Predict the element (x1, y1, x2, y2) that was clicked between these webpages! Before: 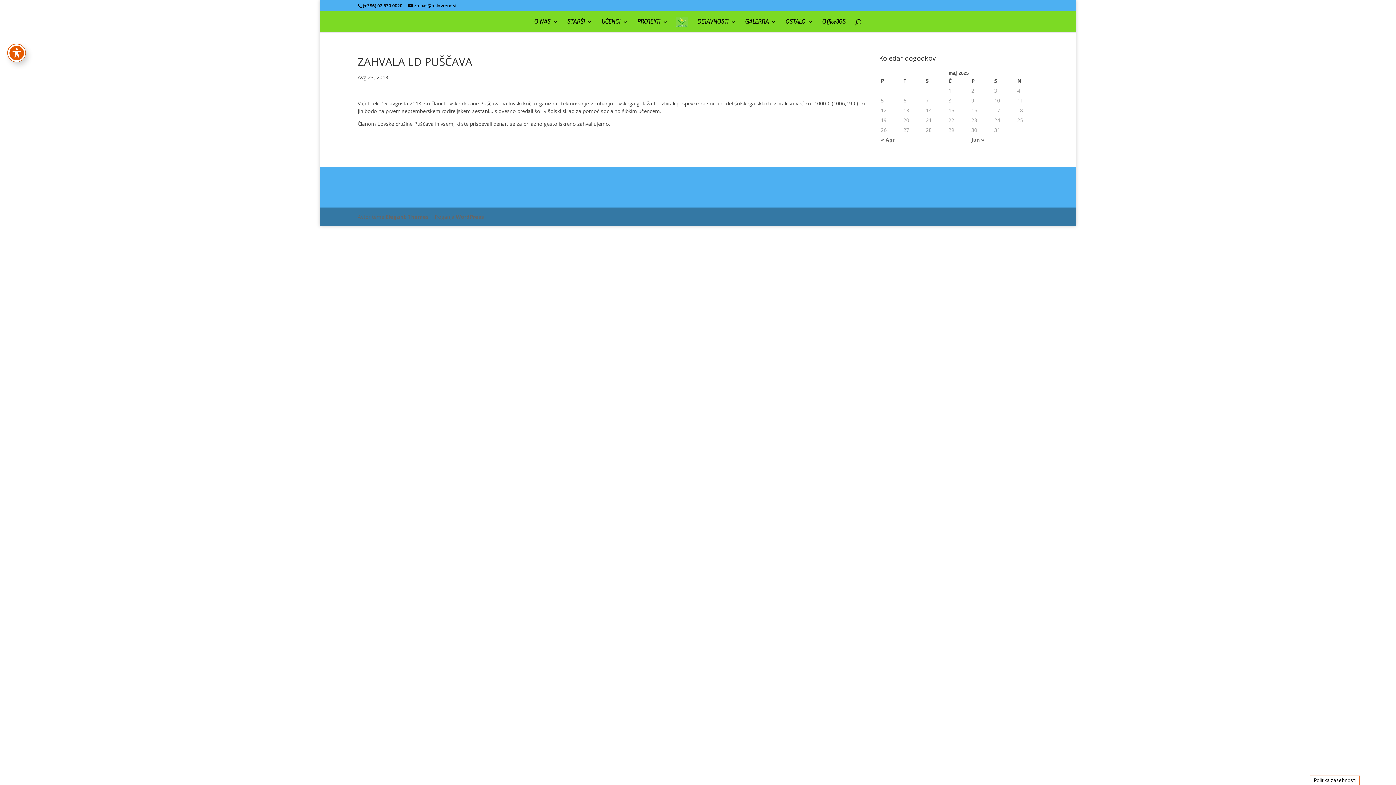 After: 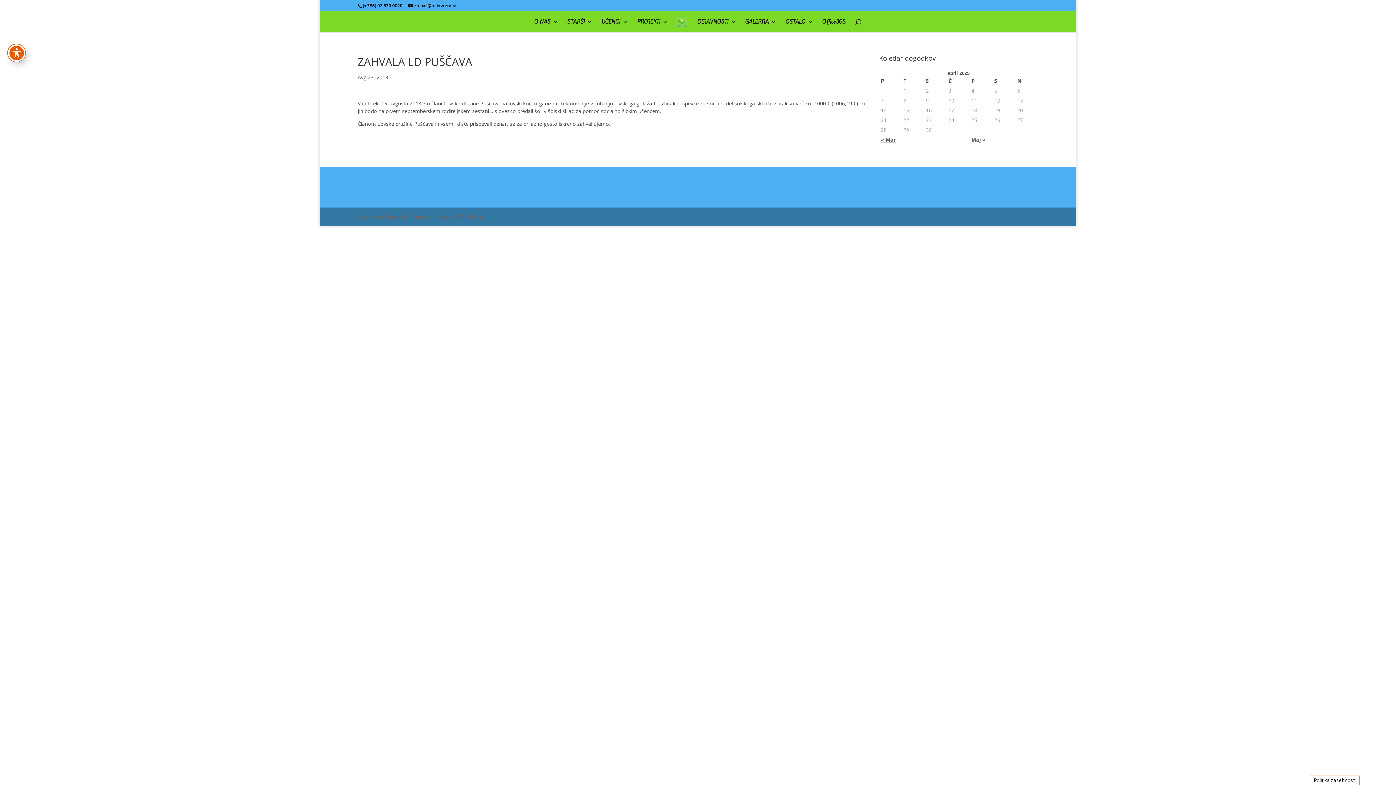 Action: bbox: (881, 136, 945, 143) label: « Apr